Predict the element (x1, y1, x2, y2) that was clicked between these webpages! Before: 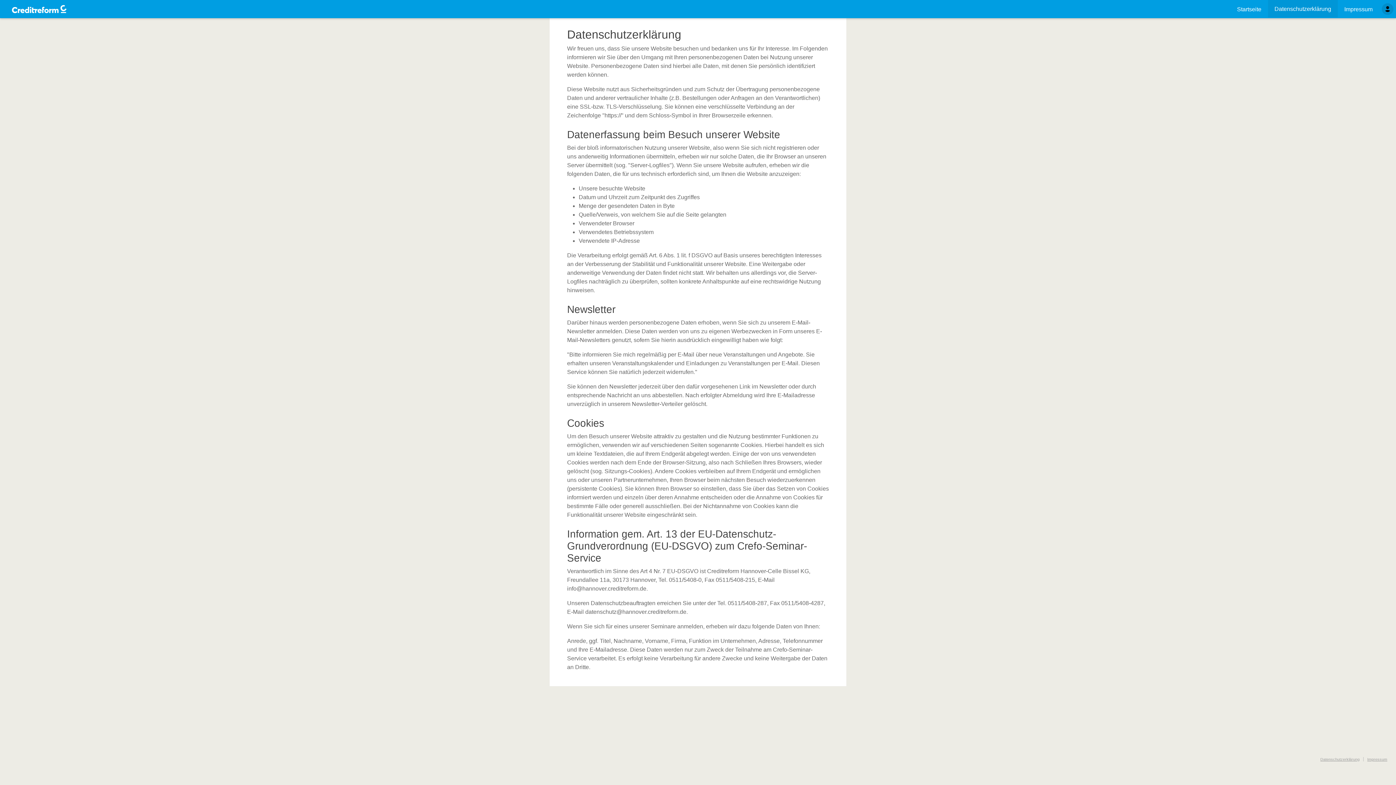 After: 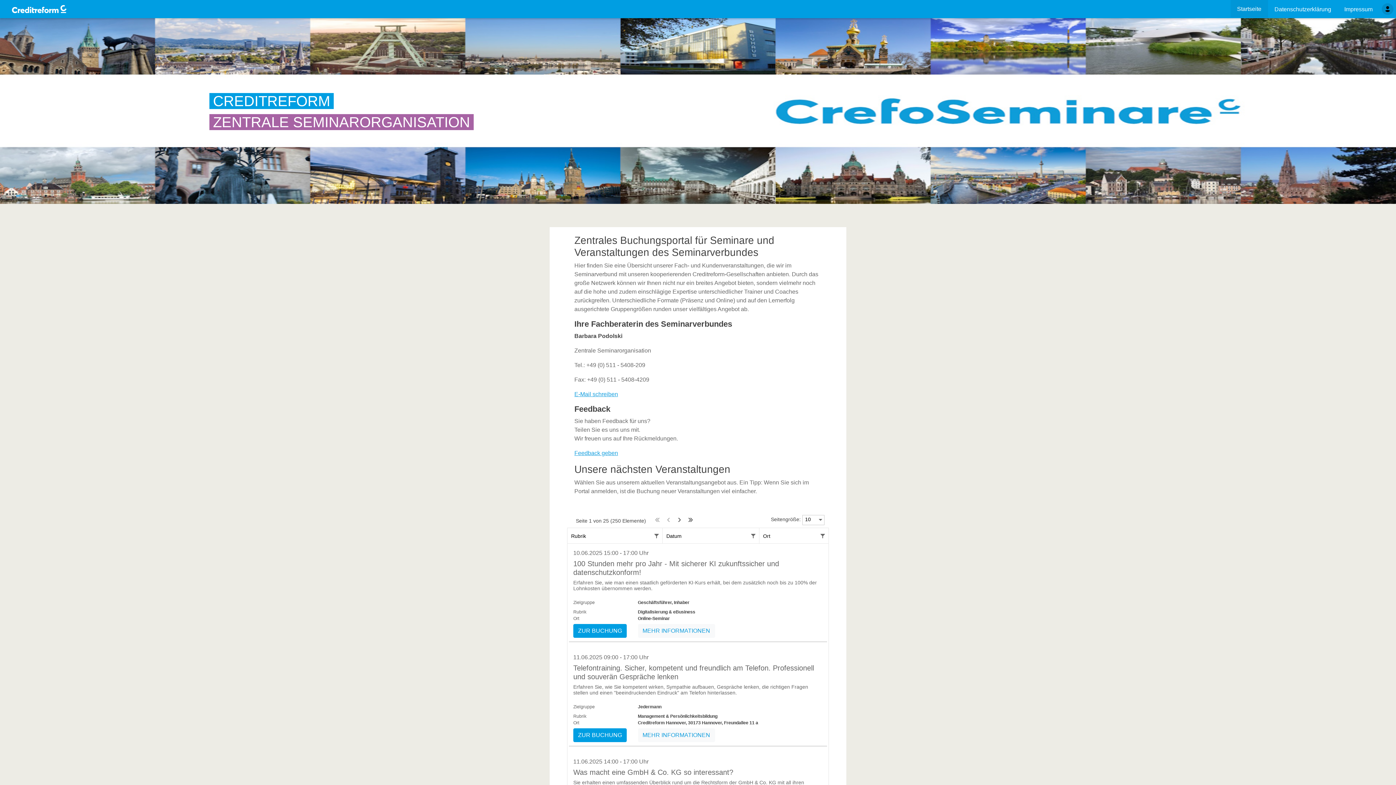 Action: bbox: (1230, 0, 1268, 17) label: Startseite